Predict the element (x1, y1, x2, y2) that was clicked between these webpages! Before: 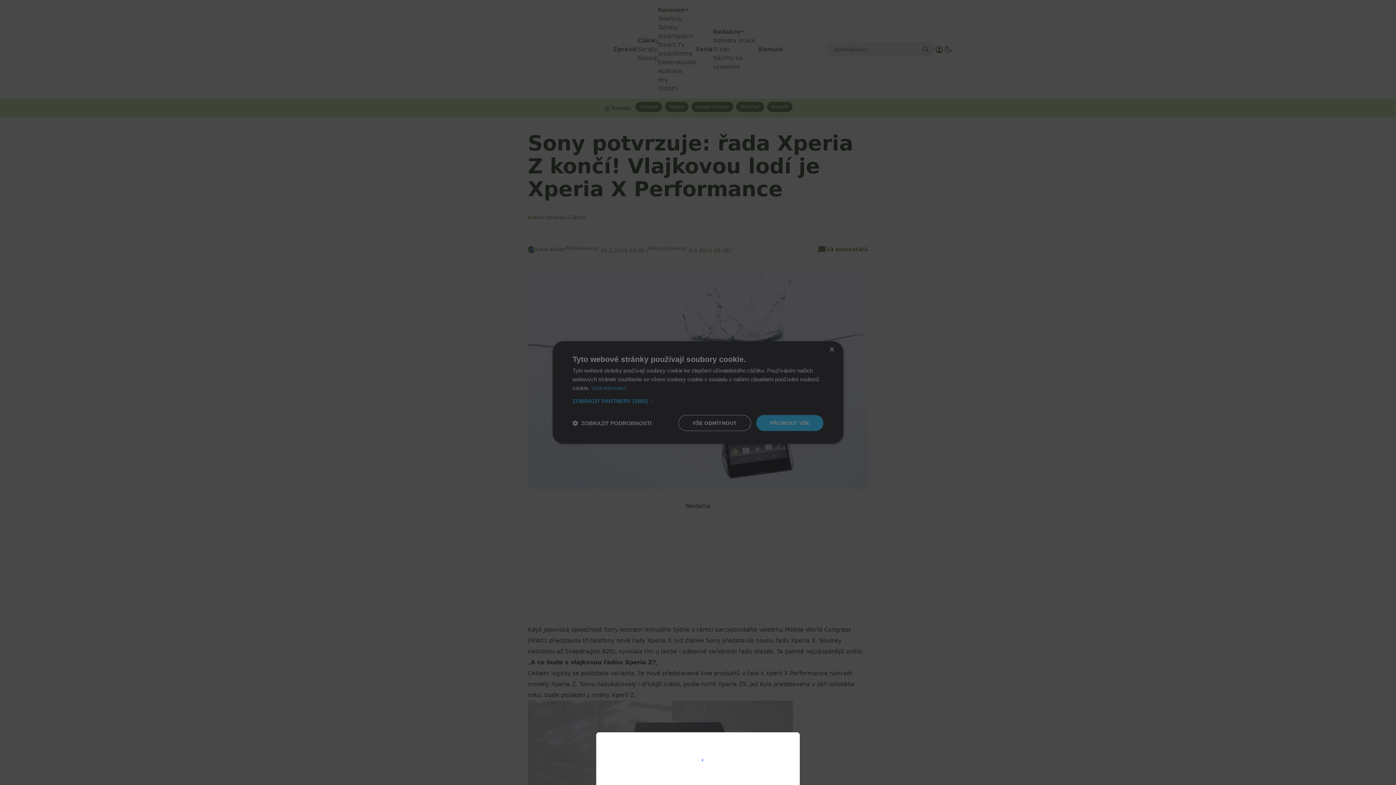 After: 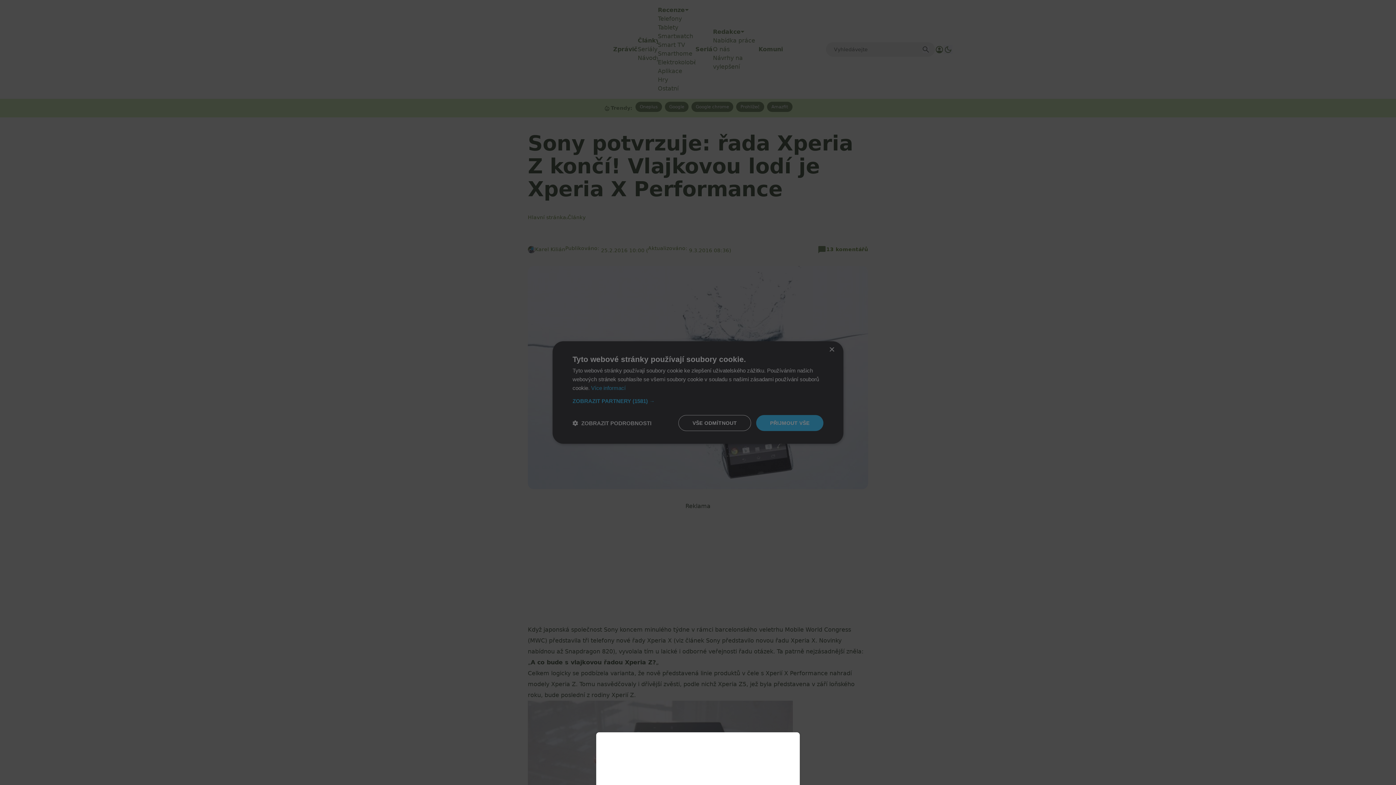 Action: bbox: (0, 0, 1396, 785)